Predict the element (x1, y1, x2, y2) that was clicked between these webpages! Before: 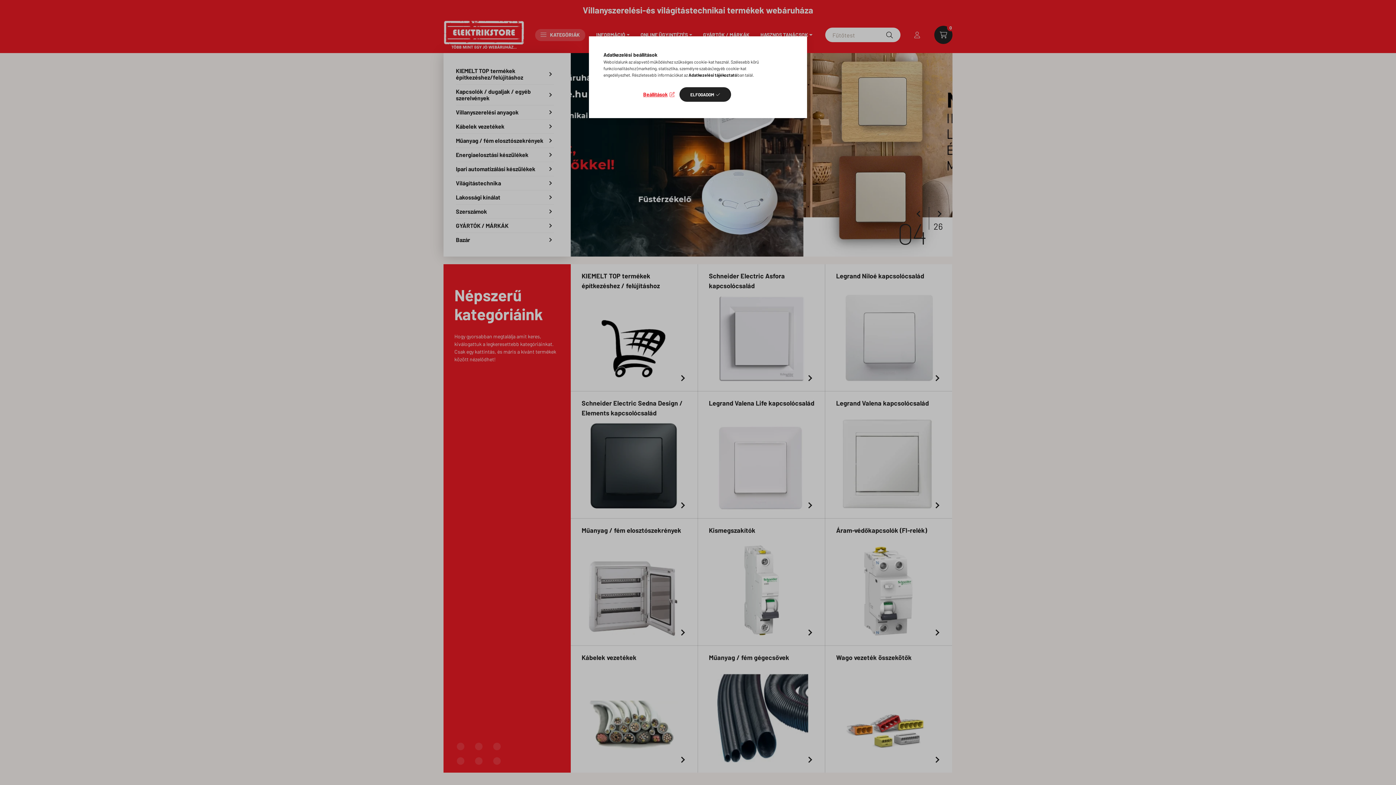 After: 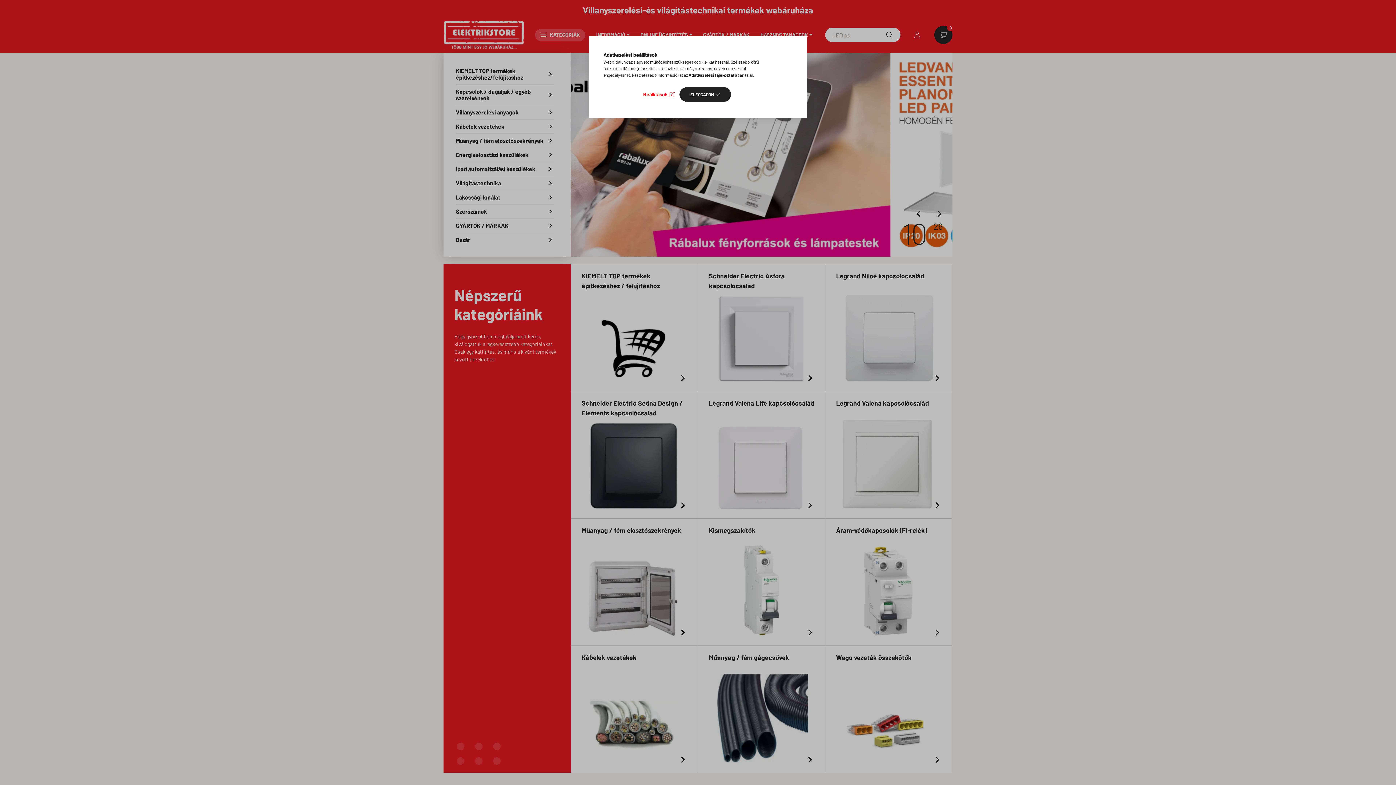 Action: label: Adatkezelési tájékoztató bbox: (688, 72, 737, 77)